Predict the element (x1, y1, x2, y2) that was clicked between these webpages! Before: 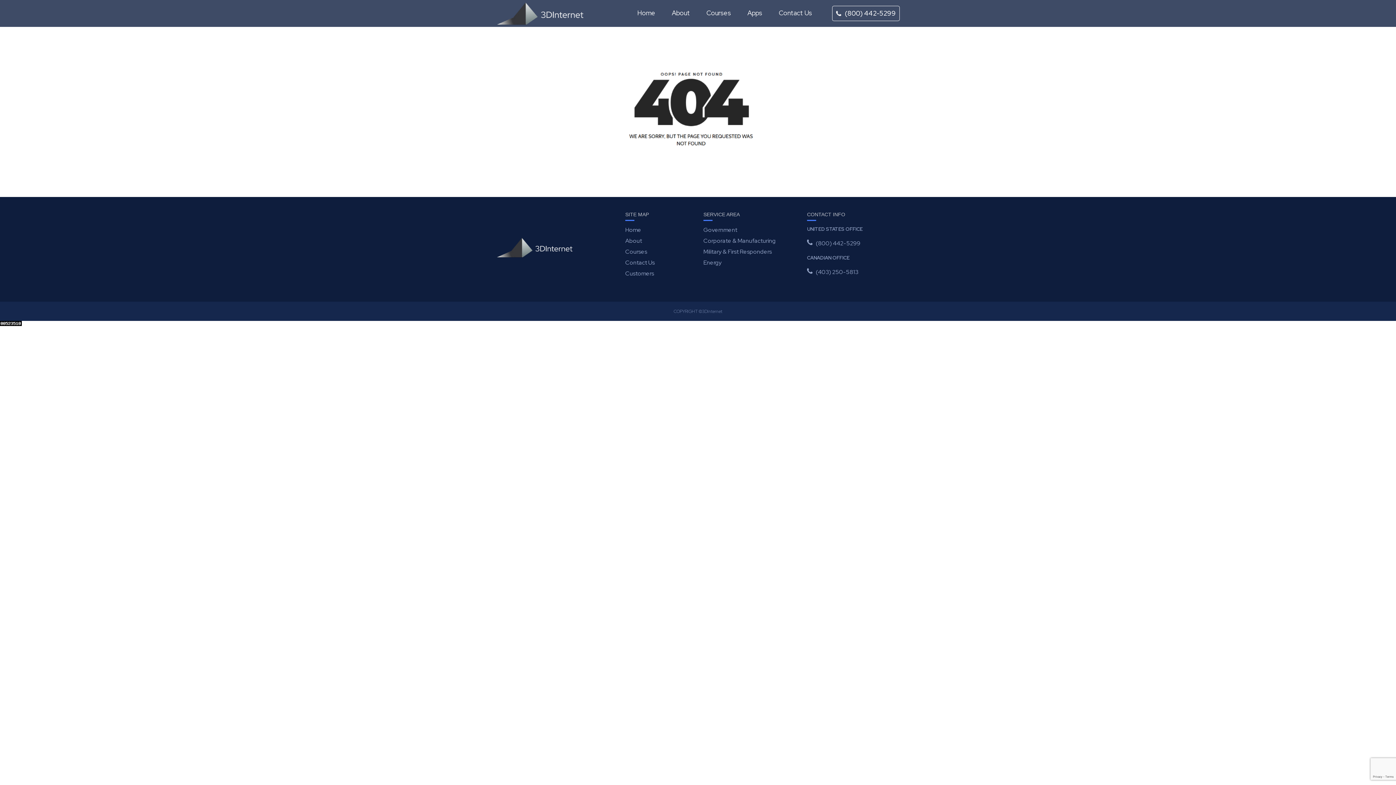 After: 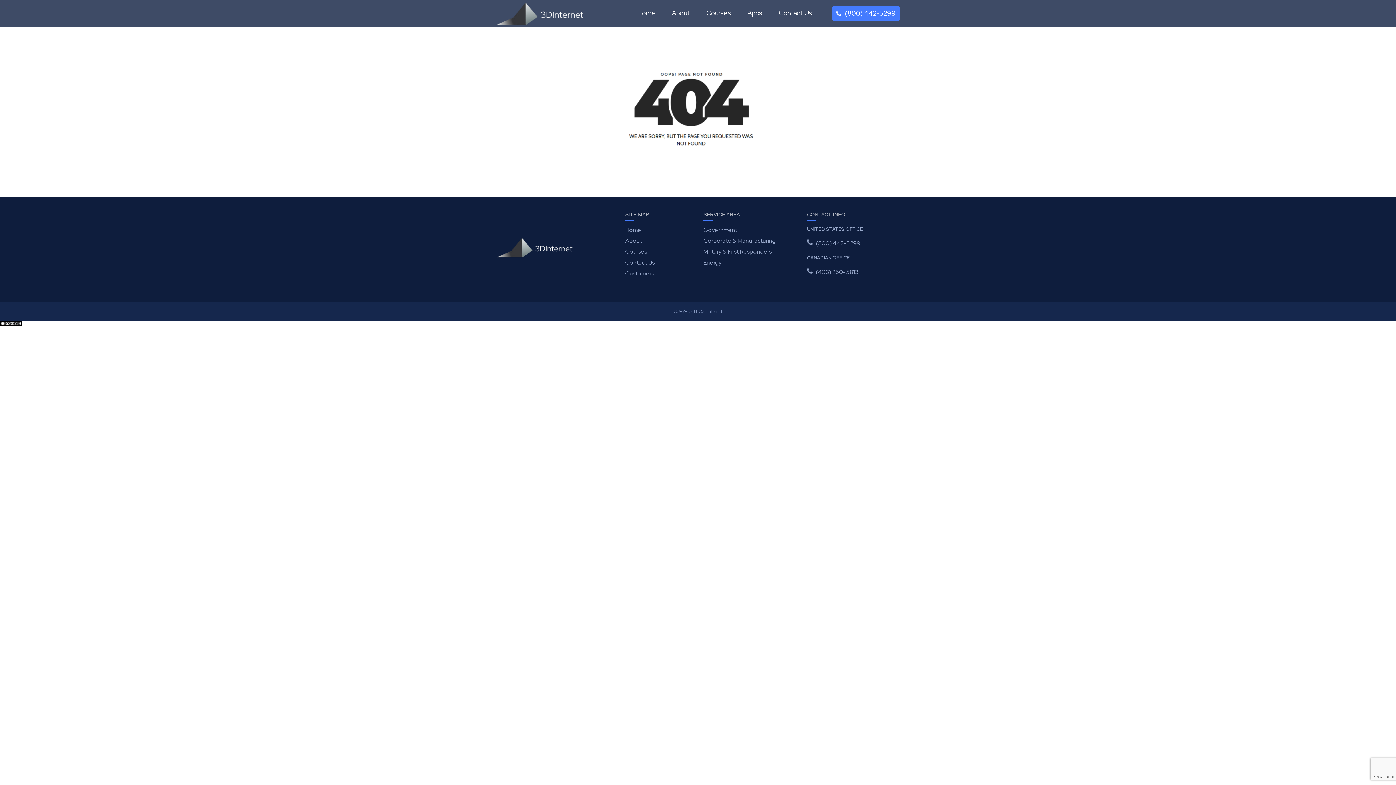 Action: label: (800) 442-5299 bbox: (832, 5, 900, 21)